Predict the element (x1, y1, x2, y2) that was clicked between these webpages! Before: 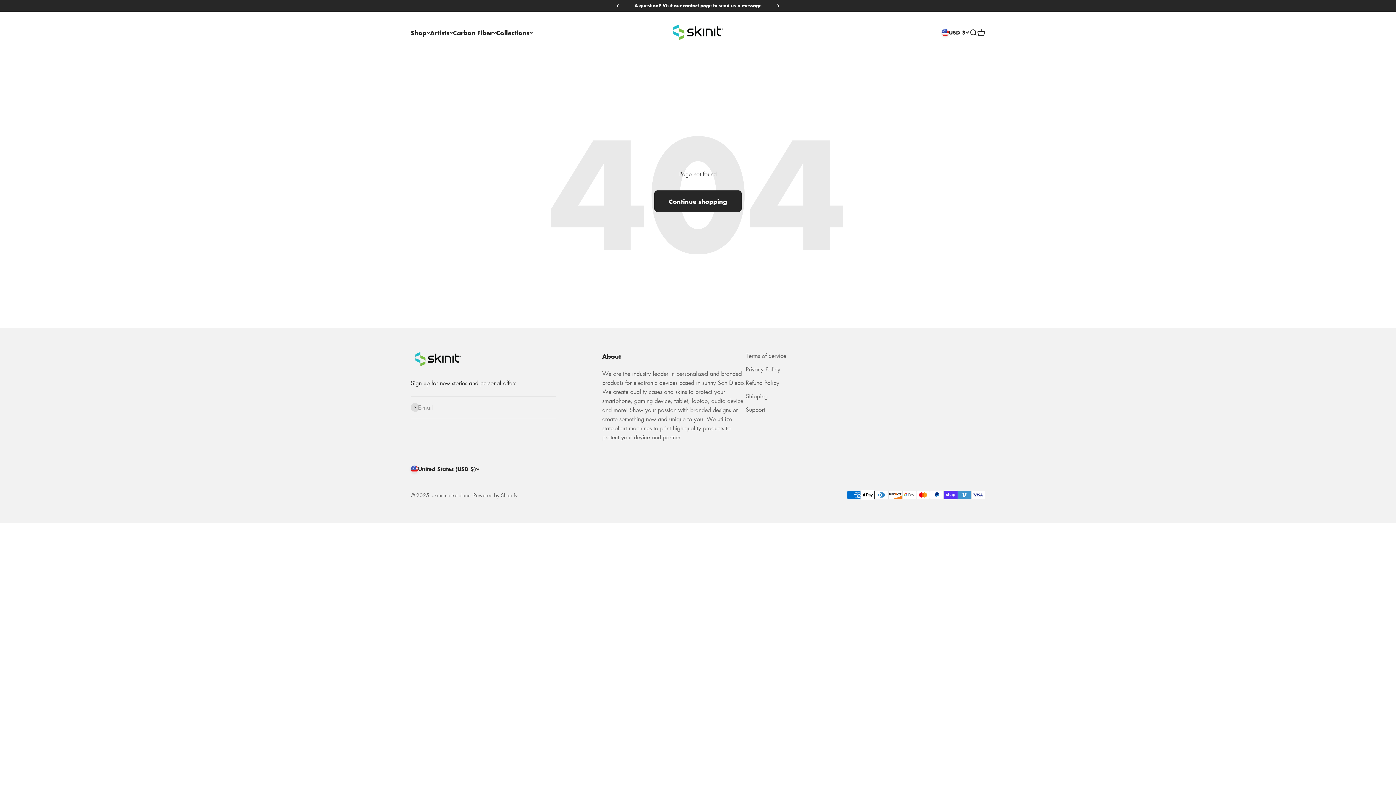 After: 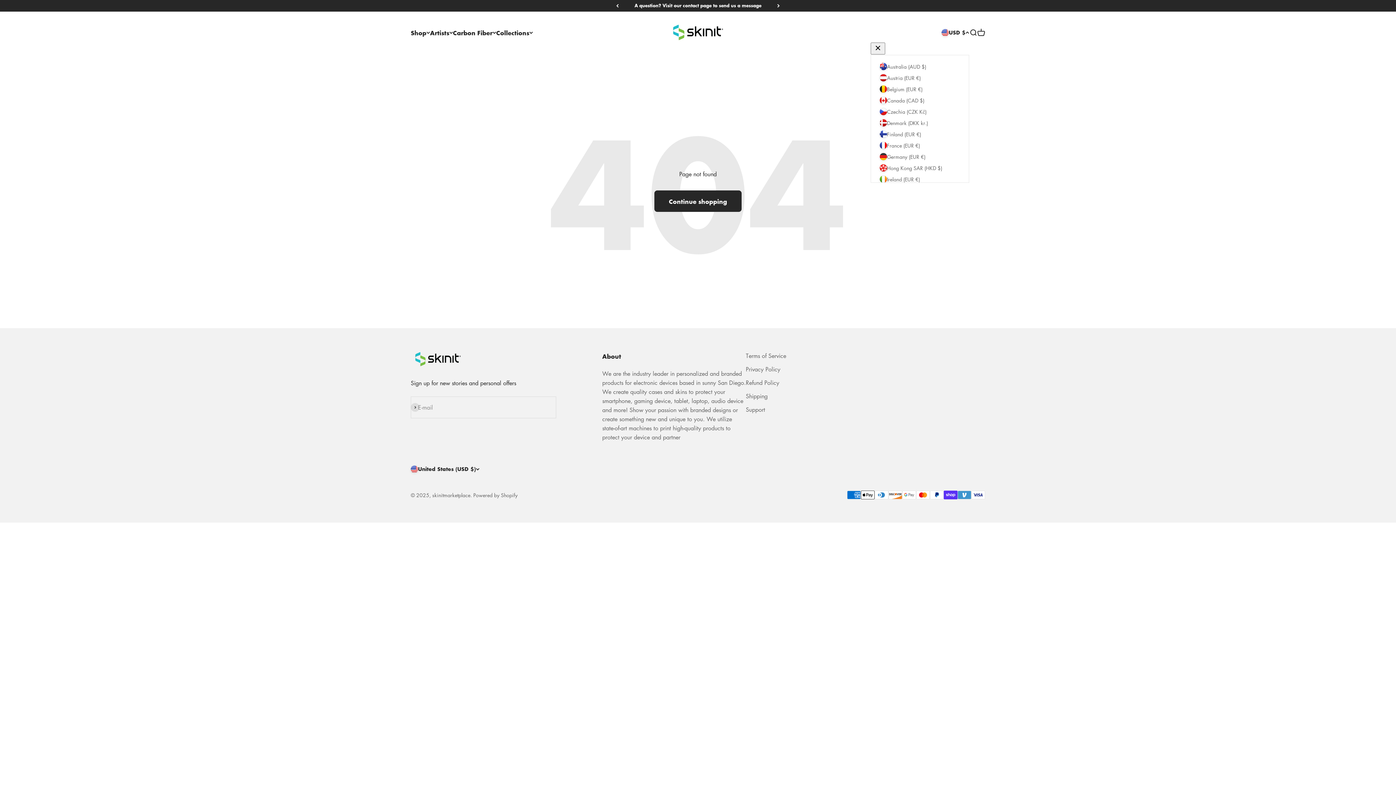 Action: bbox: (941, 28, 969, 36) label: USD $